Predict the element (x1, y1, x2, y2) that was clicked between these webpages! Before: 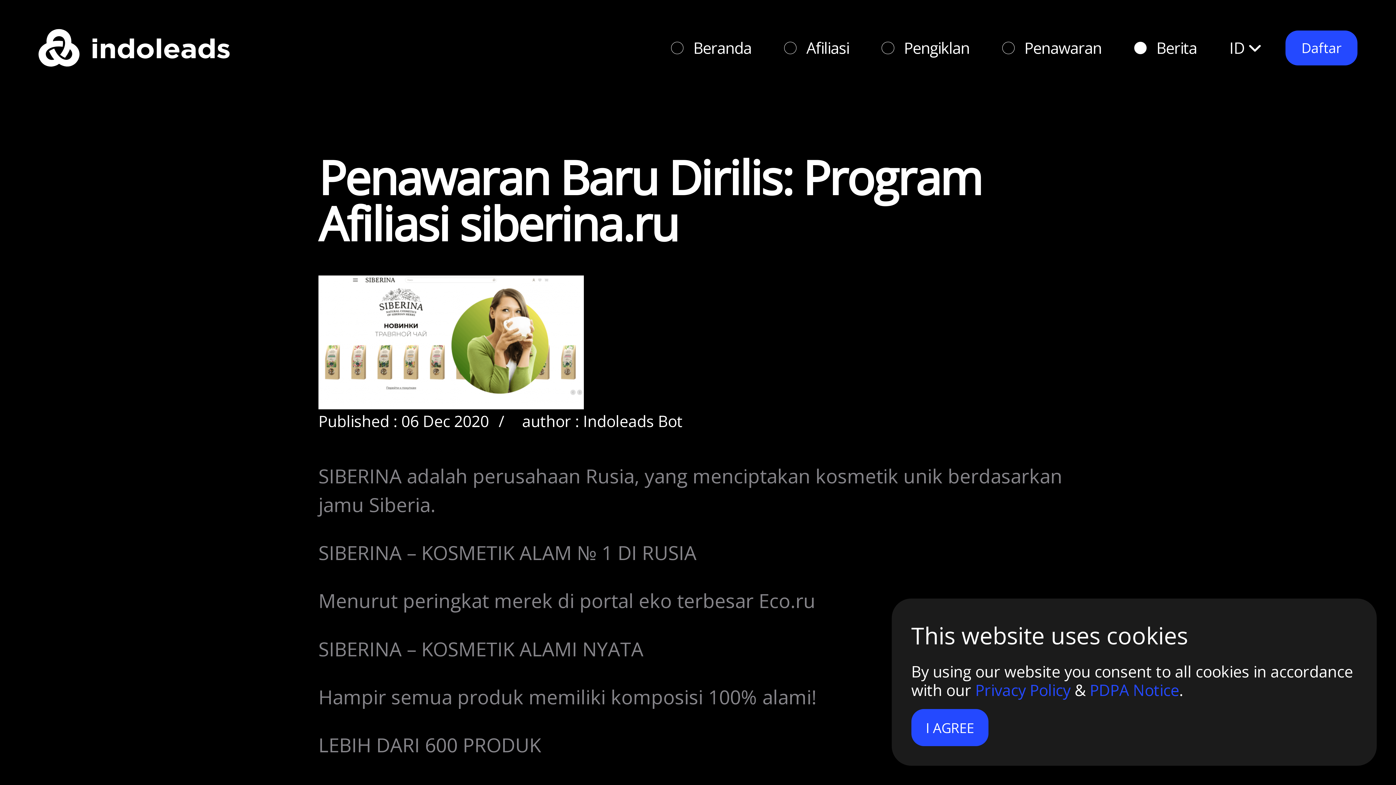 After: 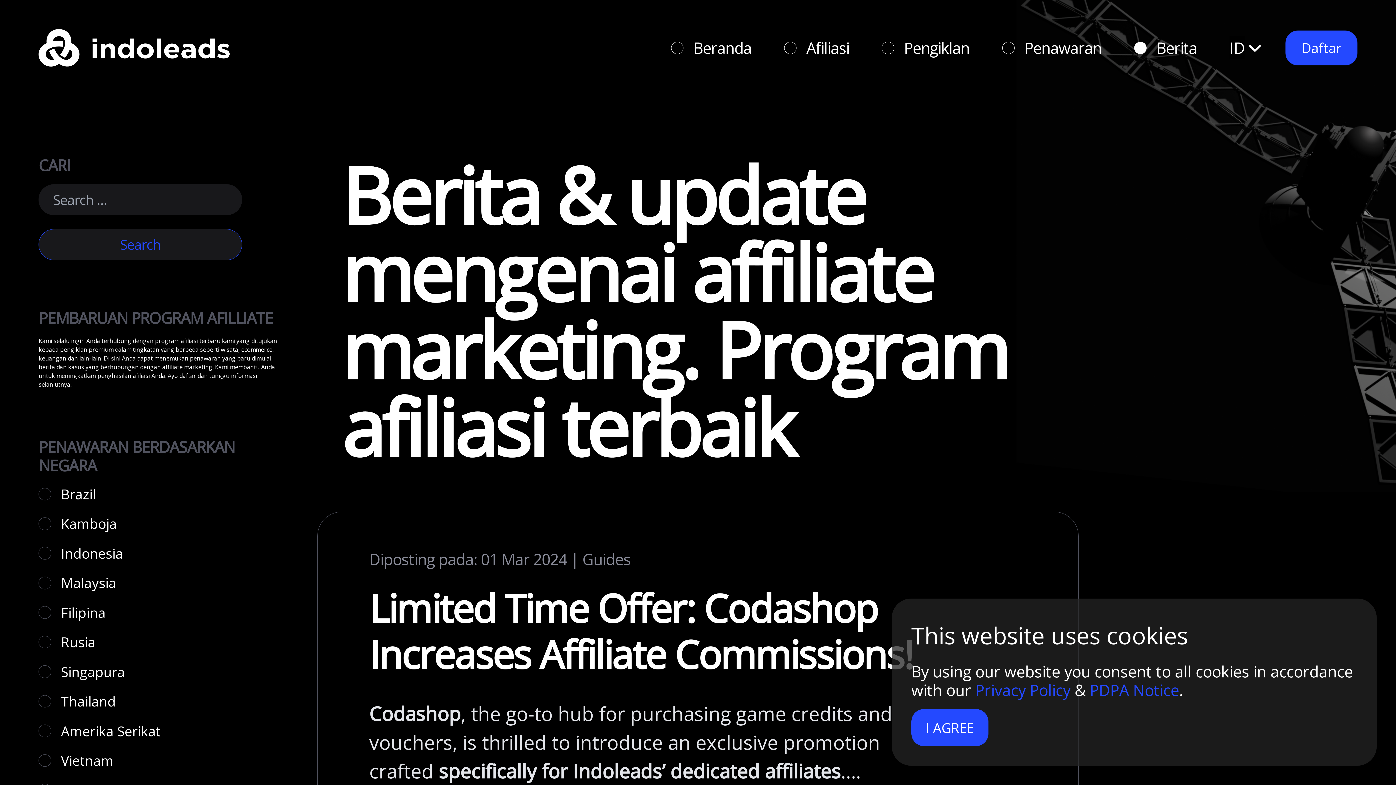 Action: bbox: (1134, 38, 1197, 57) label: Berita